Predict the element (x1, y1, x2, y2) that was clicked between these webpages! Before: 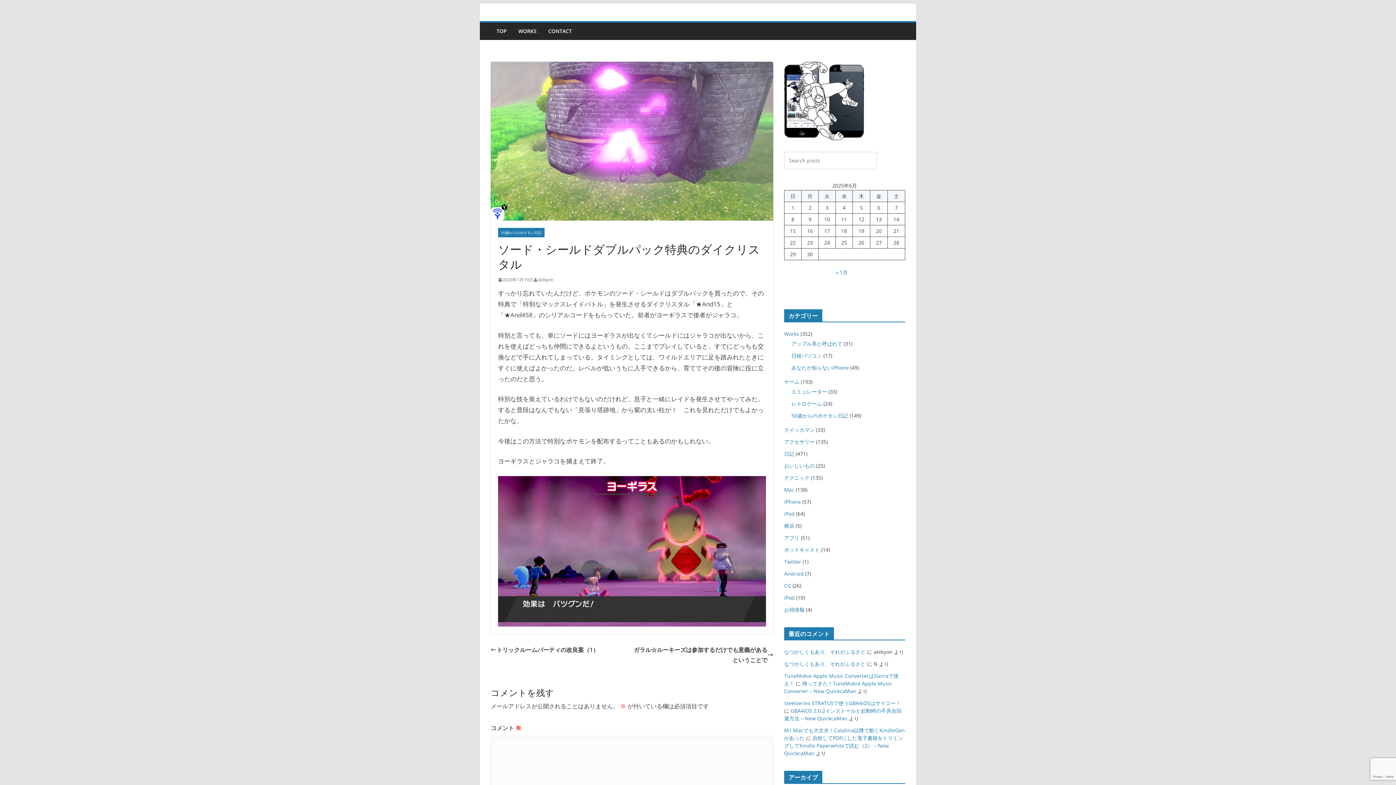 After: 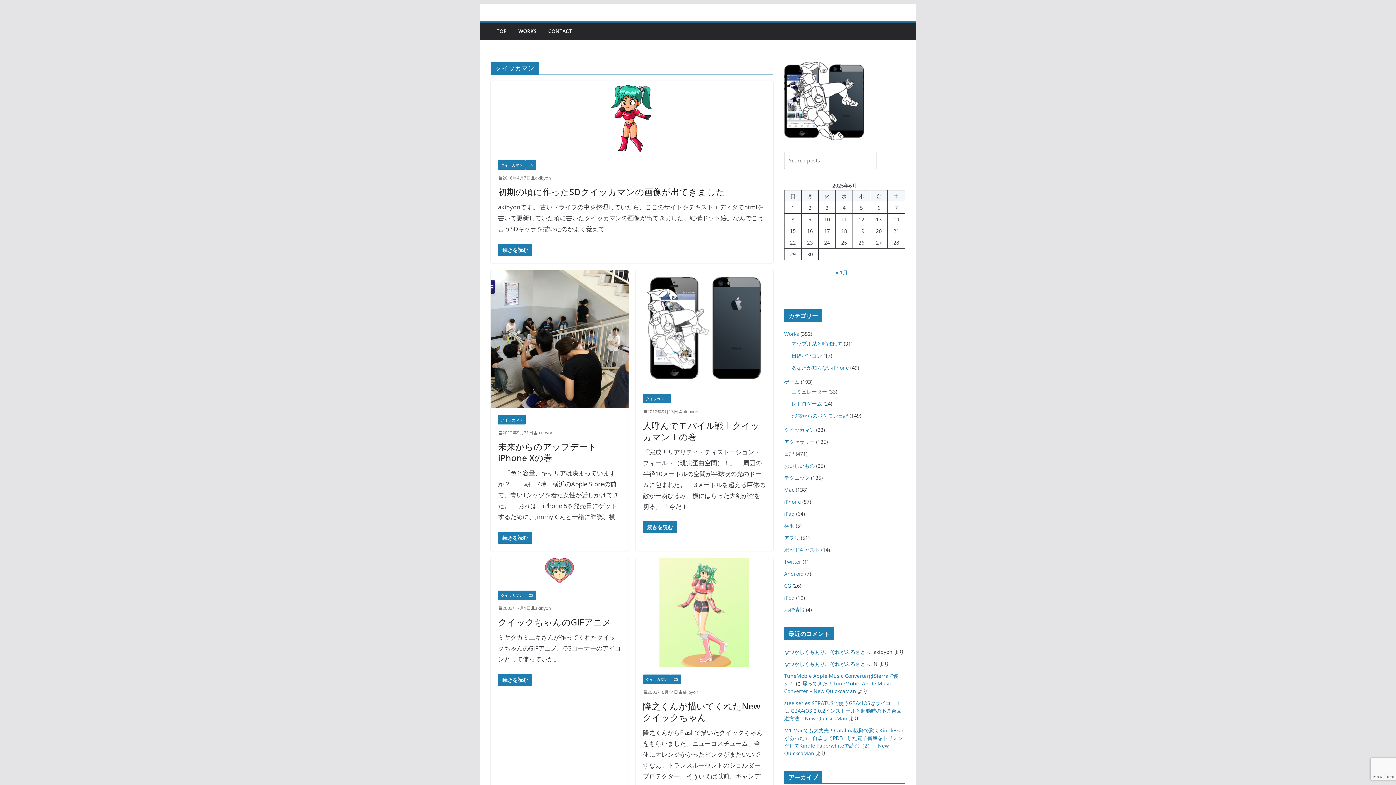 Action: bbox: (784, 426, 814, 433) label: クイッカマン